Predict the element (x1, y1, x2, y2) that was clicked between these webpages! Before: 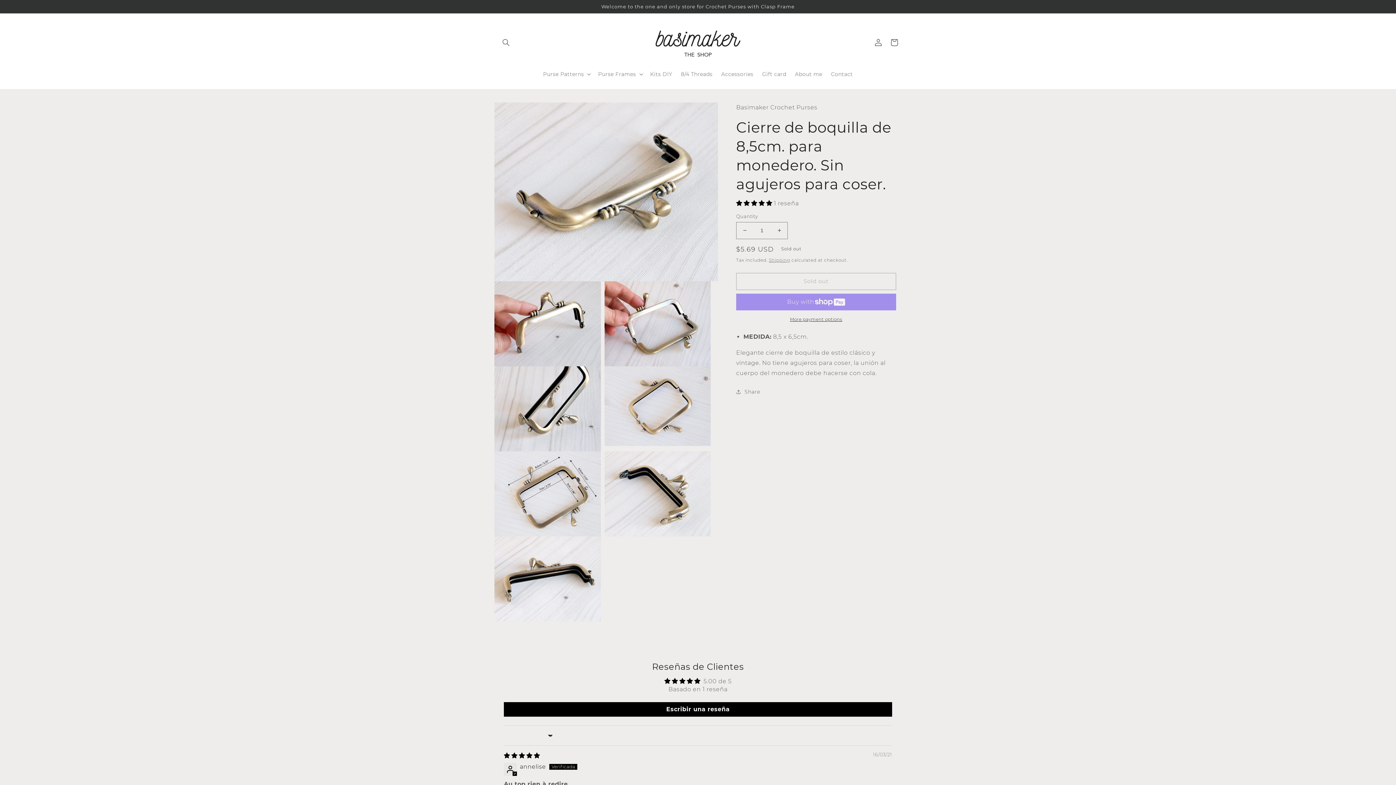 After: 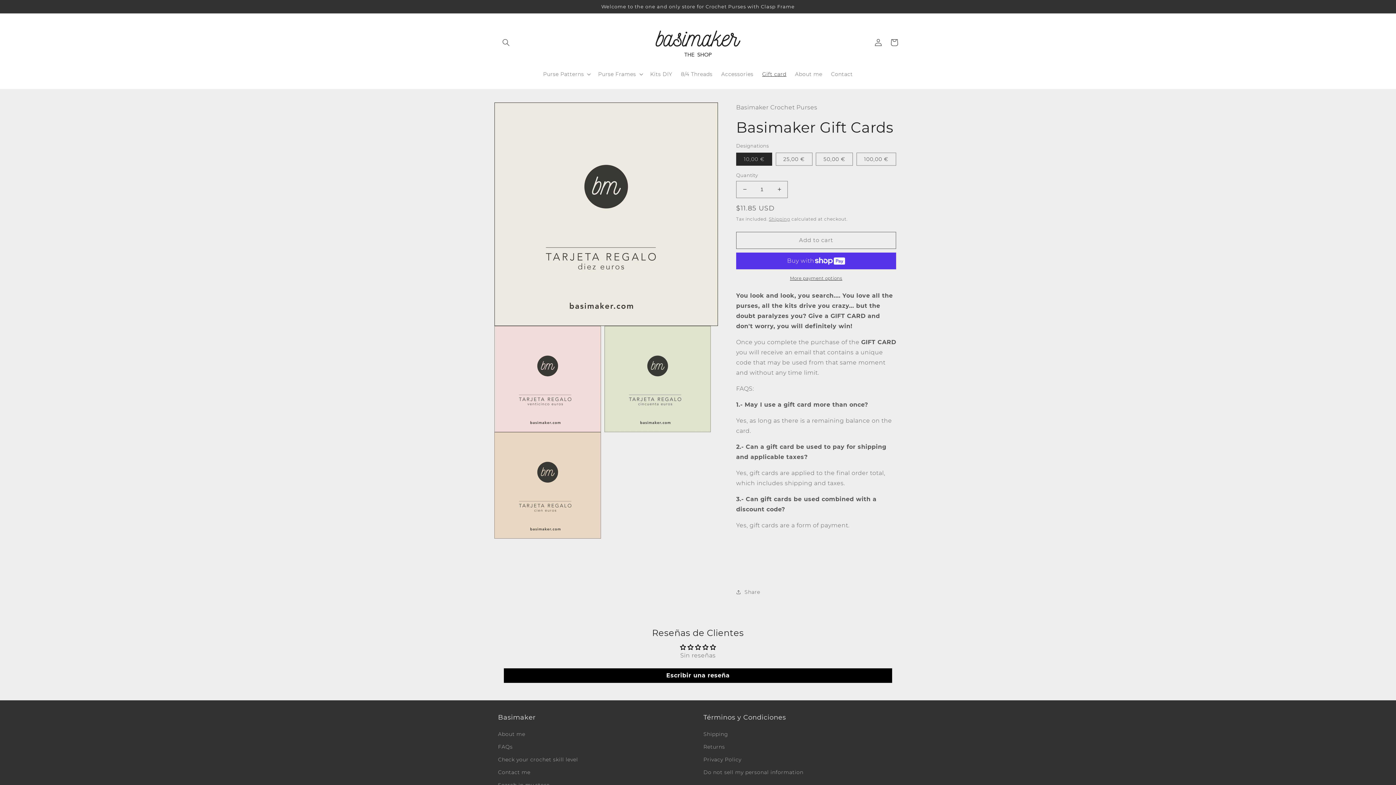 Action: bbox: (758, 66, 790, 81) label: Gift card